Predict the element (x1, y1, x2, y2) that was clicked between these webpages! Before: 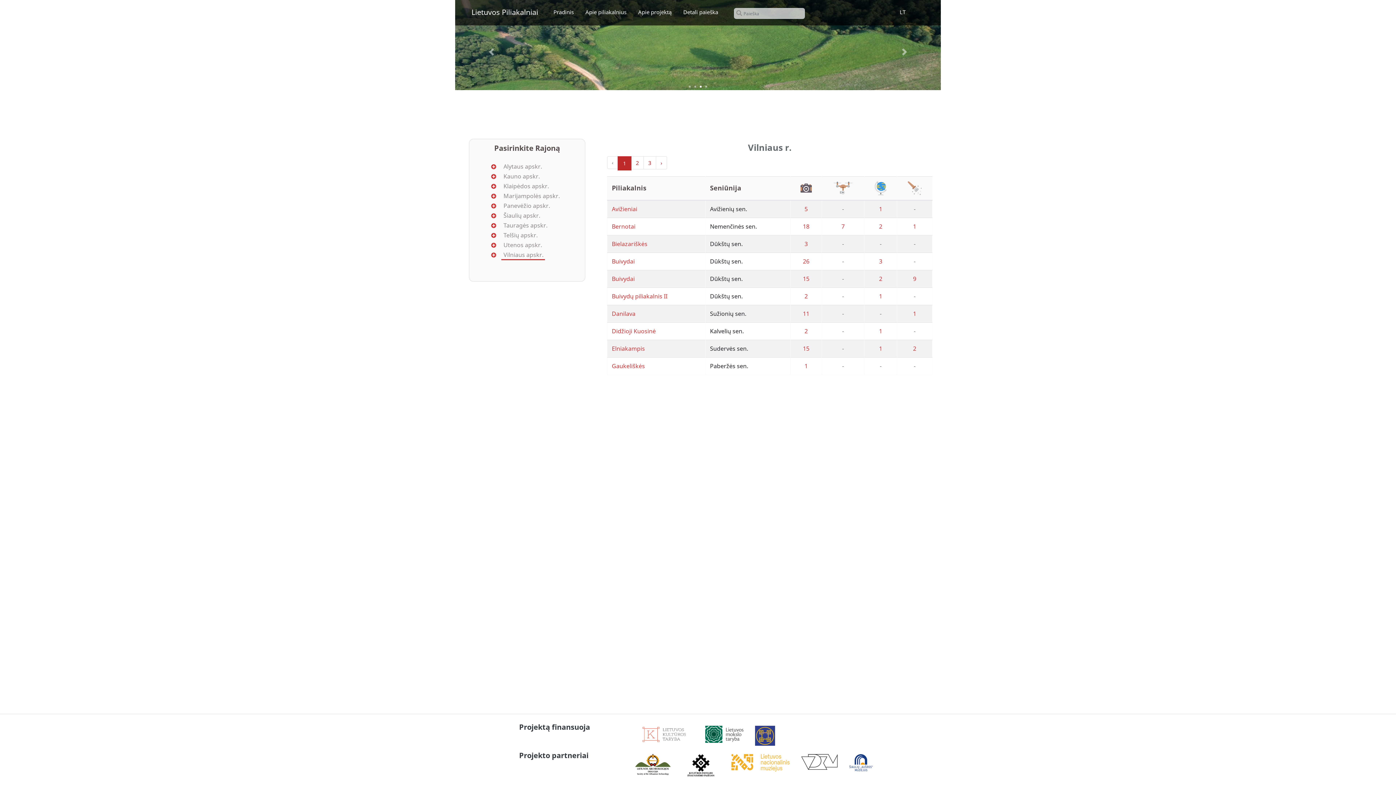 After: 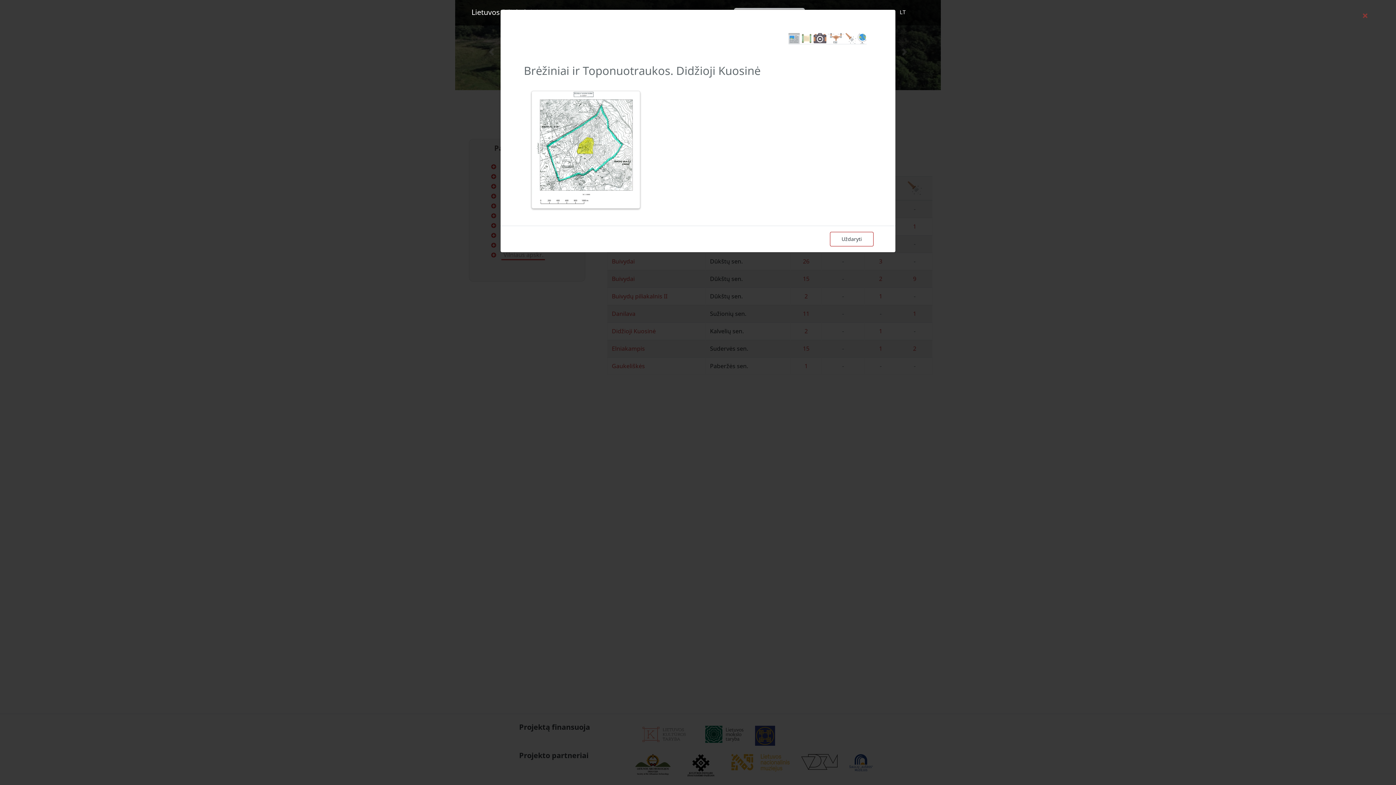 Action: bbox: (879, 327, 882, 335) label: 1